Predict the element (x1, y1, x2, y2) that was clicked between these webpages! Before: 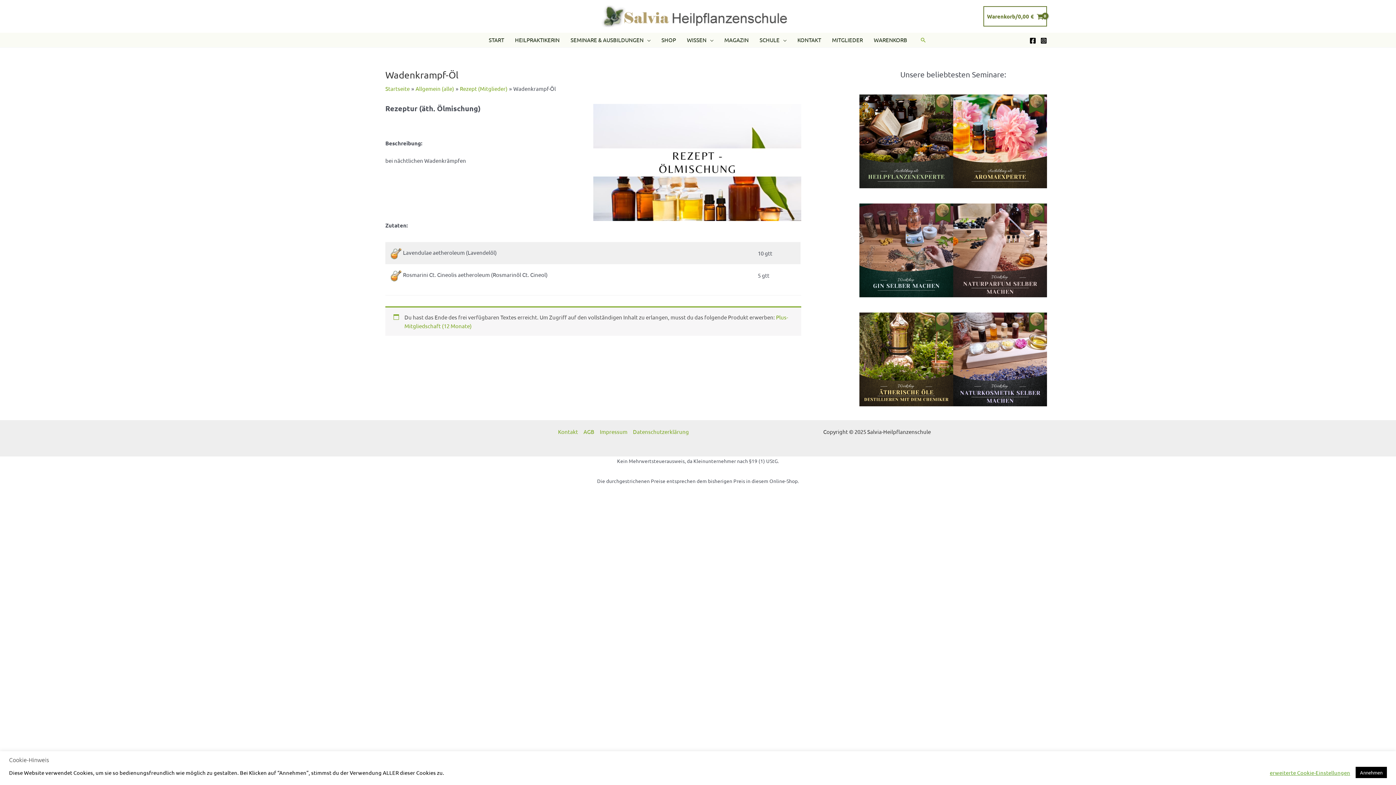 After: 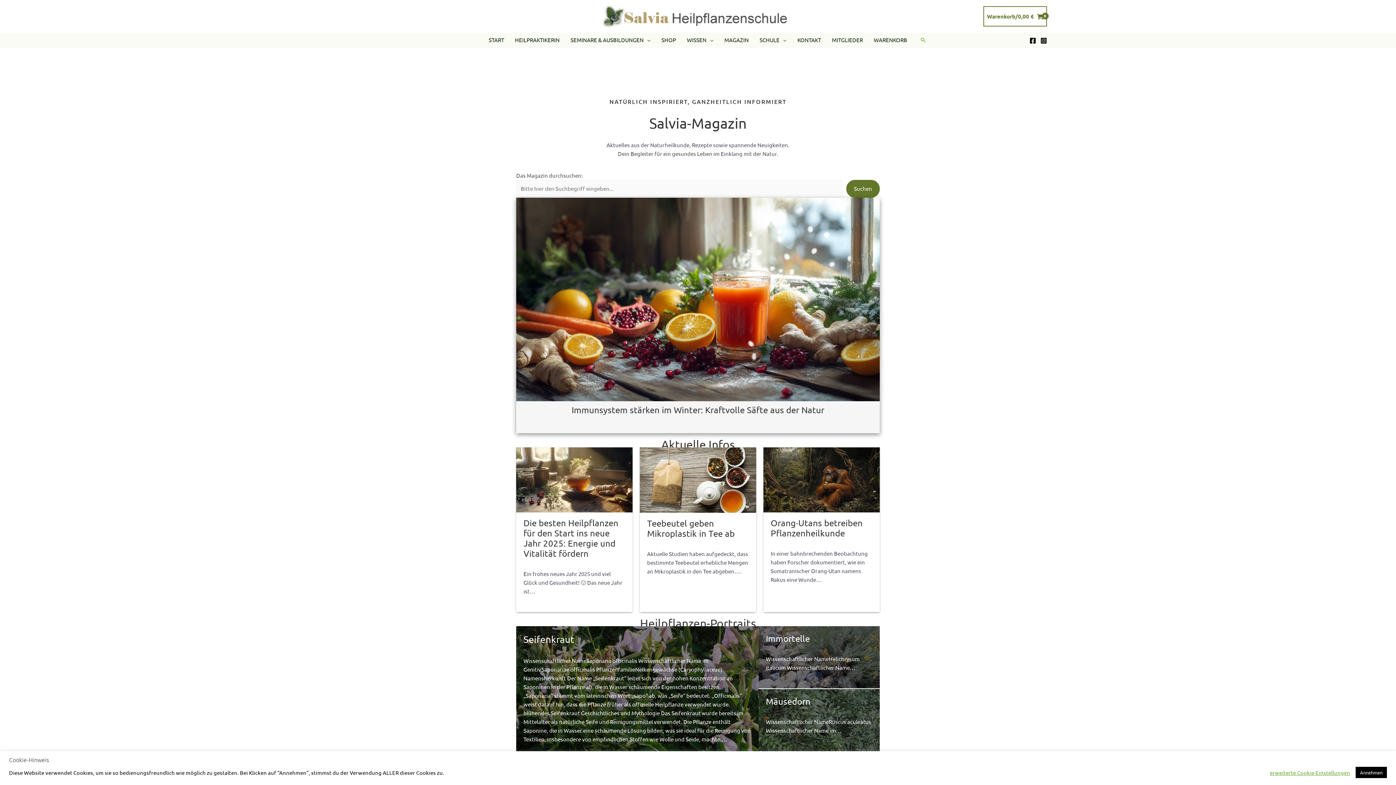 Action: bbox: (719, 32, 754, 47) label: MAGAZIN